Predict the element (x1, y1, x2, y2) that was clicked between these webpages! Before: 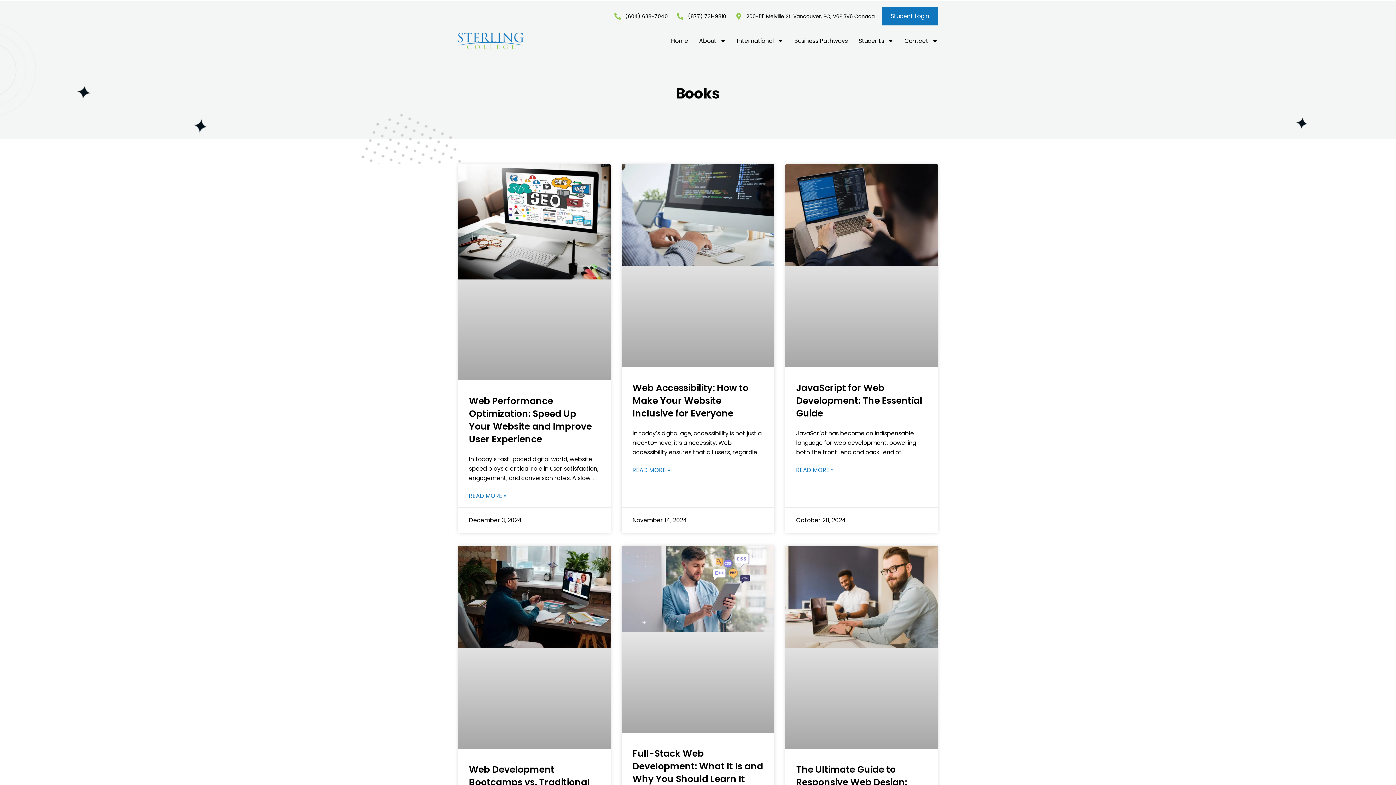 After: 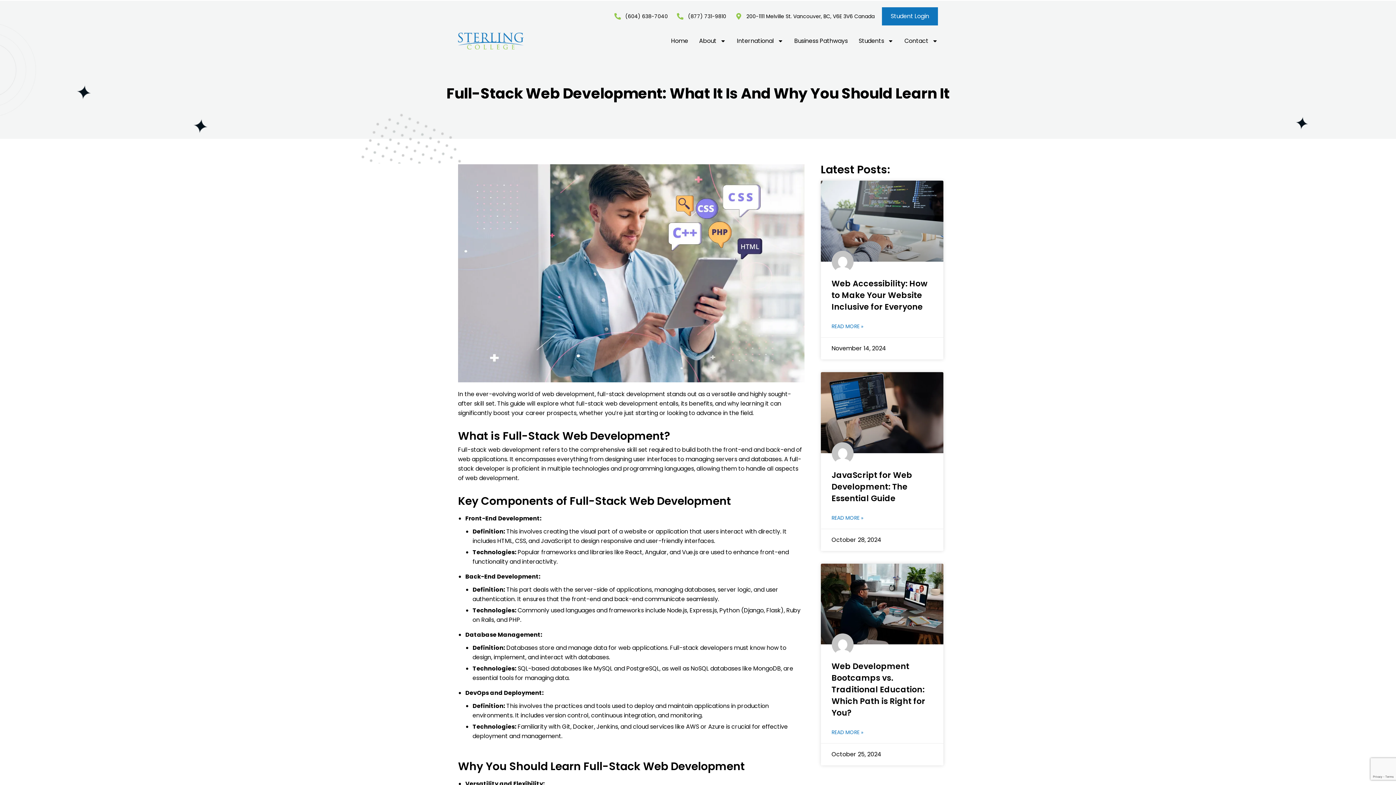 Action: label: Full-Stack Web Development: What It Is and Why You Should Learn It bbox: (632, 747, 763, 785)